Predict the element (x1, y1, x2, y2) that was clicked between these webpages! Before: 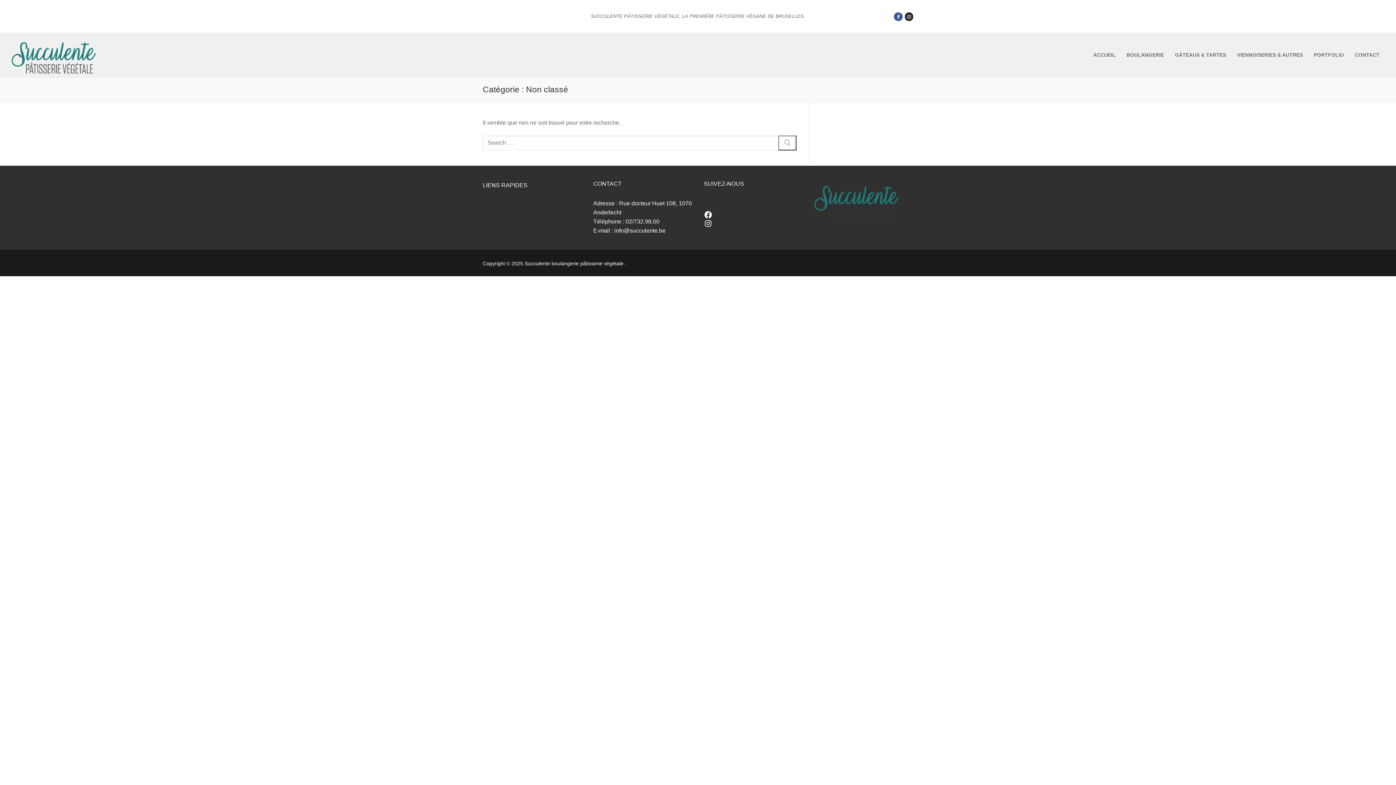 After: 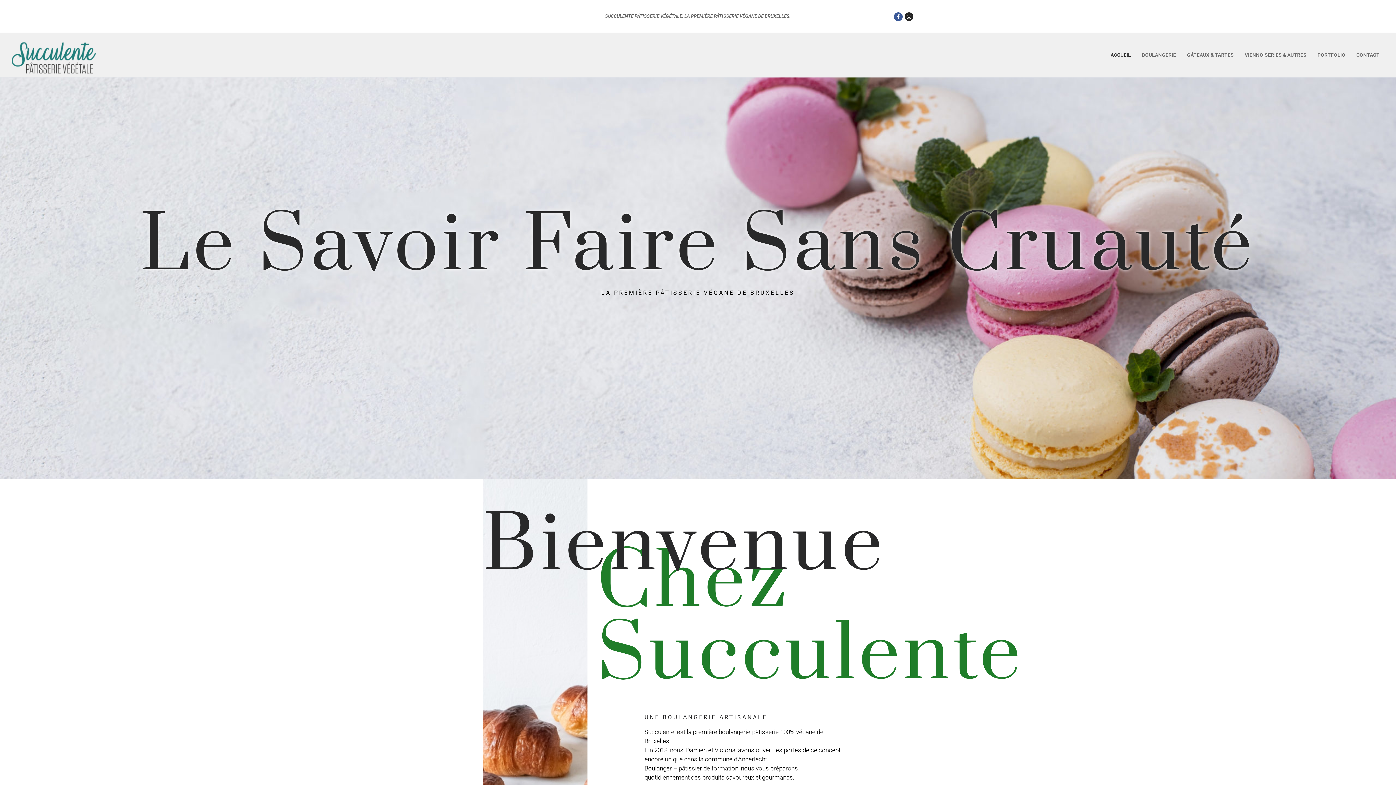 Action: bbox: (11, 42, 96, 73)